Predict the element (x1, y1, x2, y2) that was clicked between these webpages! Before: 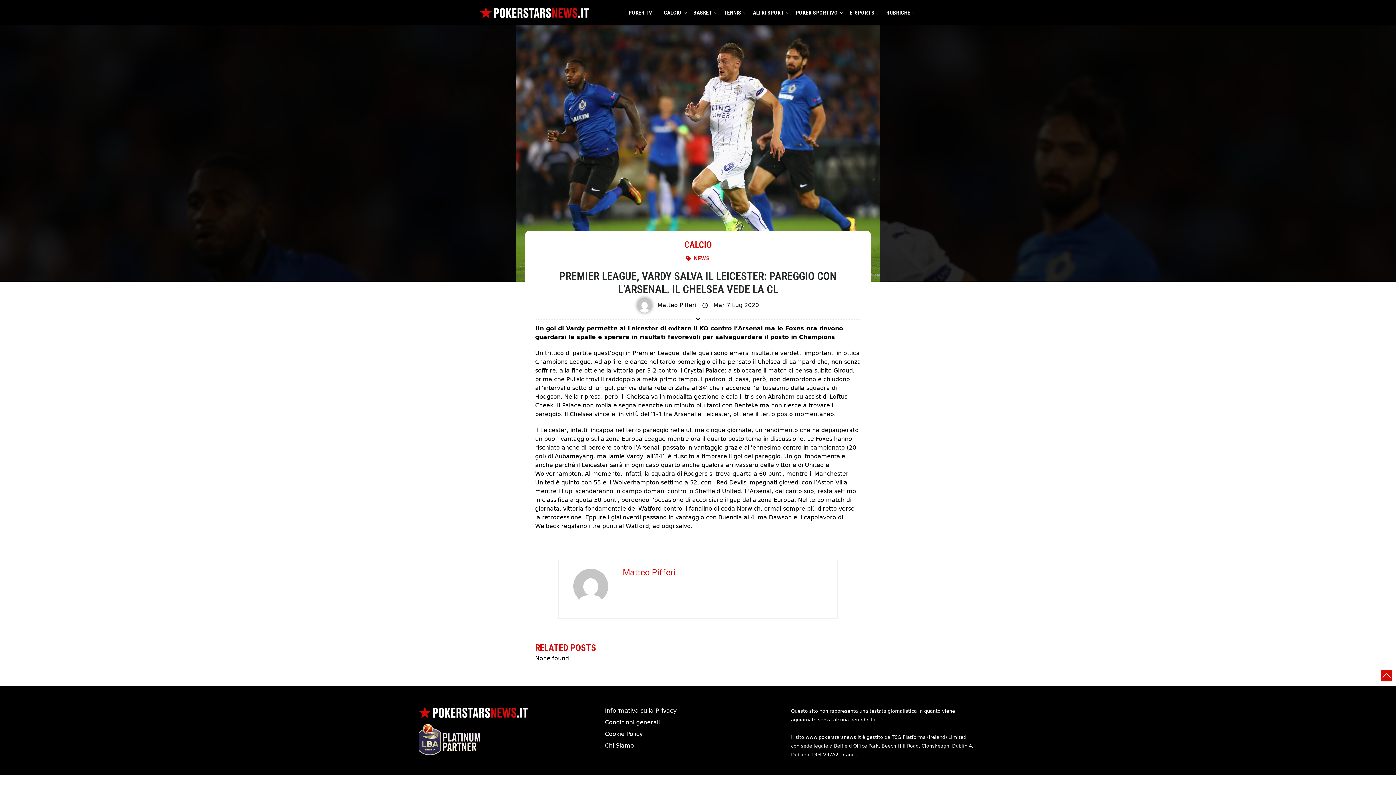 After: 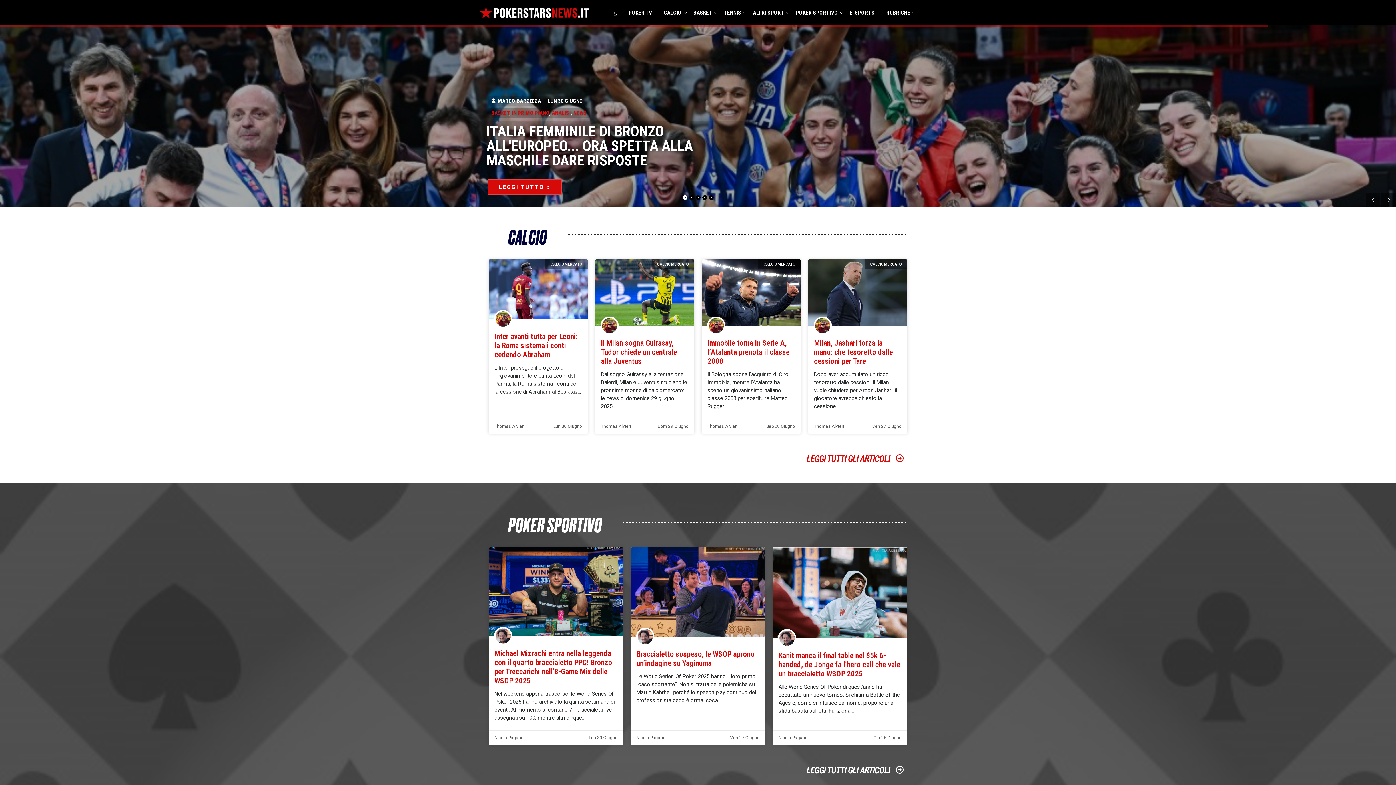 Action: label: www.pokerstarsnews.it bbox: (805, 735, 861, 740)